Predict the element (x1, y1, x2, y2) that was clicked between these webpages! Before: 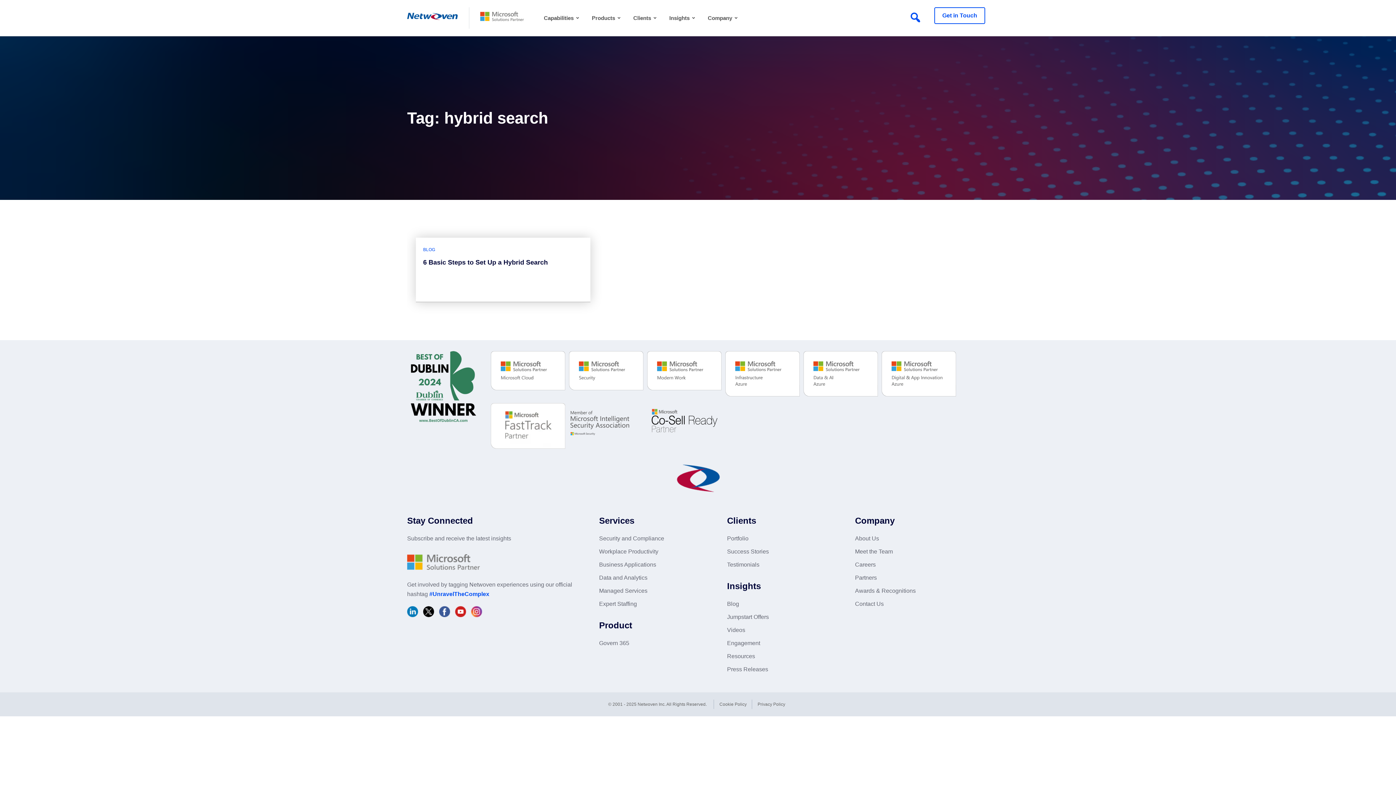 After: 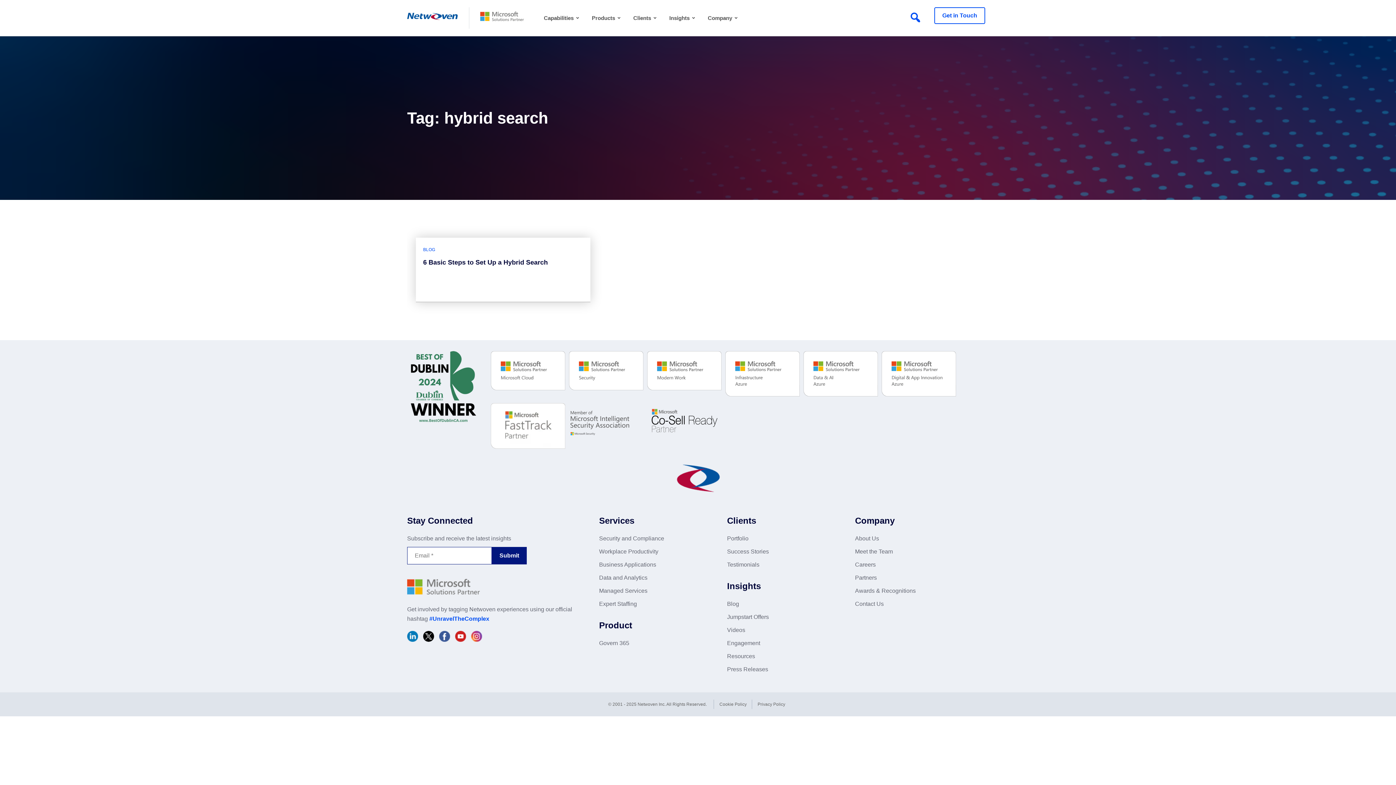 Action: bbox: (407, 606, 418, 620)